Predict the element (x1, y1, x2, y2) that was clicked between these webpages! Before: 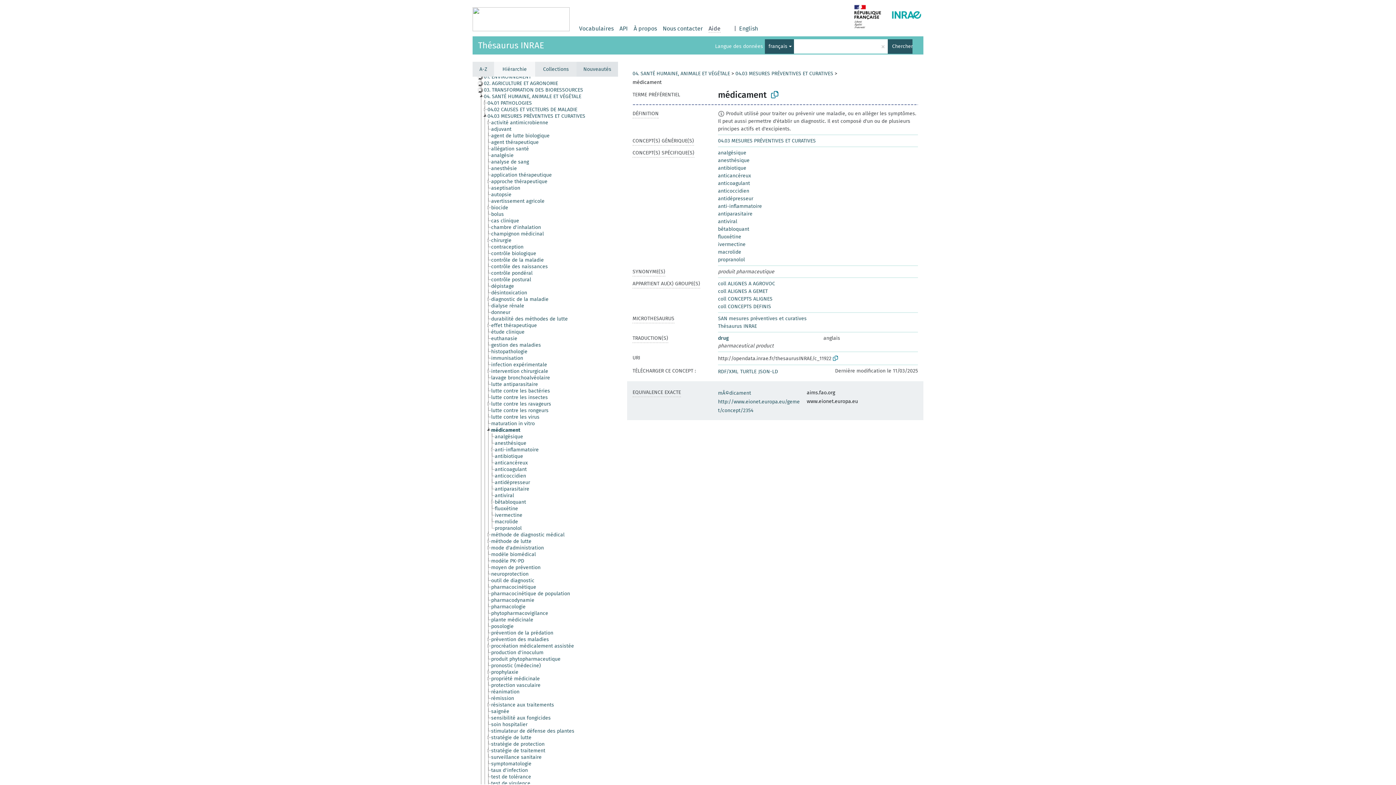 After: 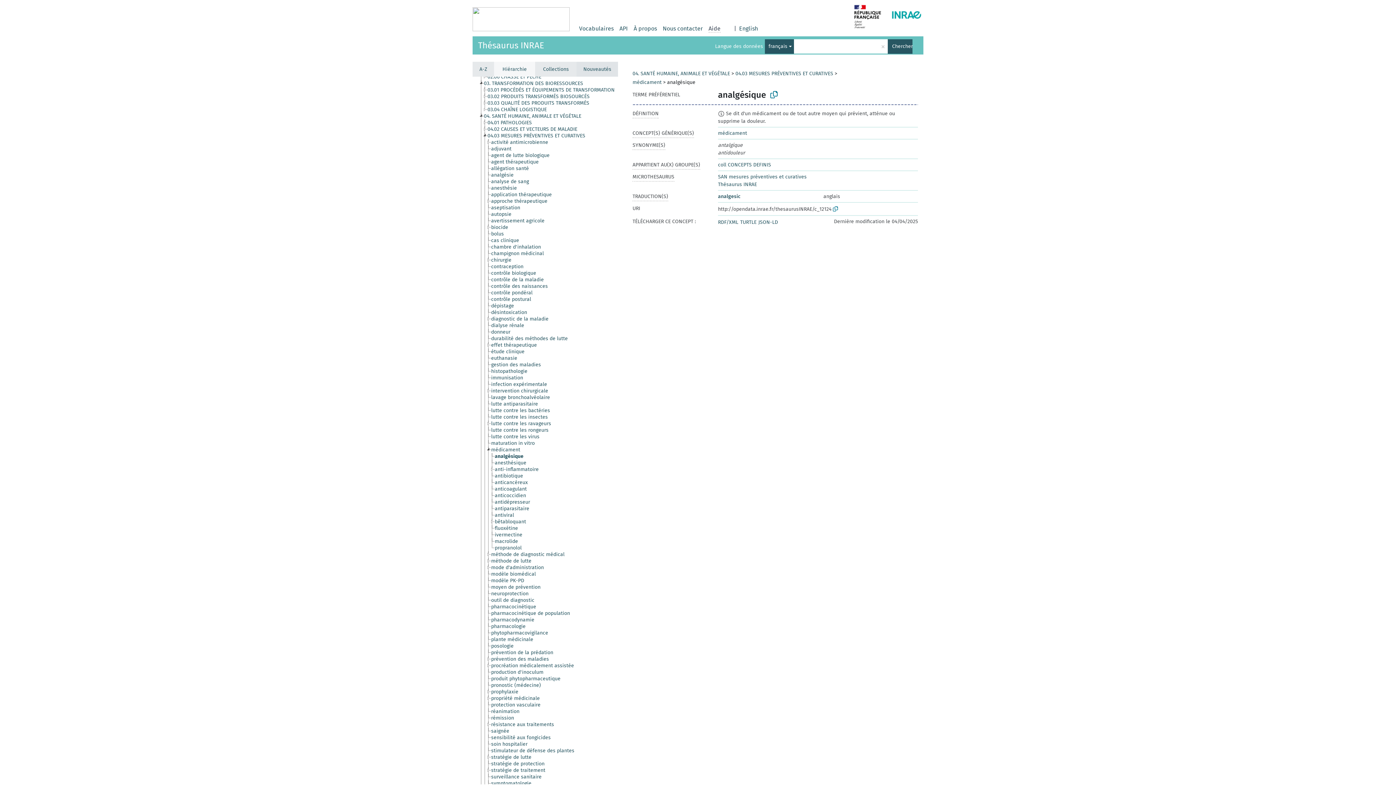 Action: bbox: (718, 149, 746, 156) label: analgésique